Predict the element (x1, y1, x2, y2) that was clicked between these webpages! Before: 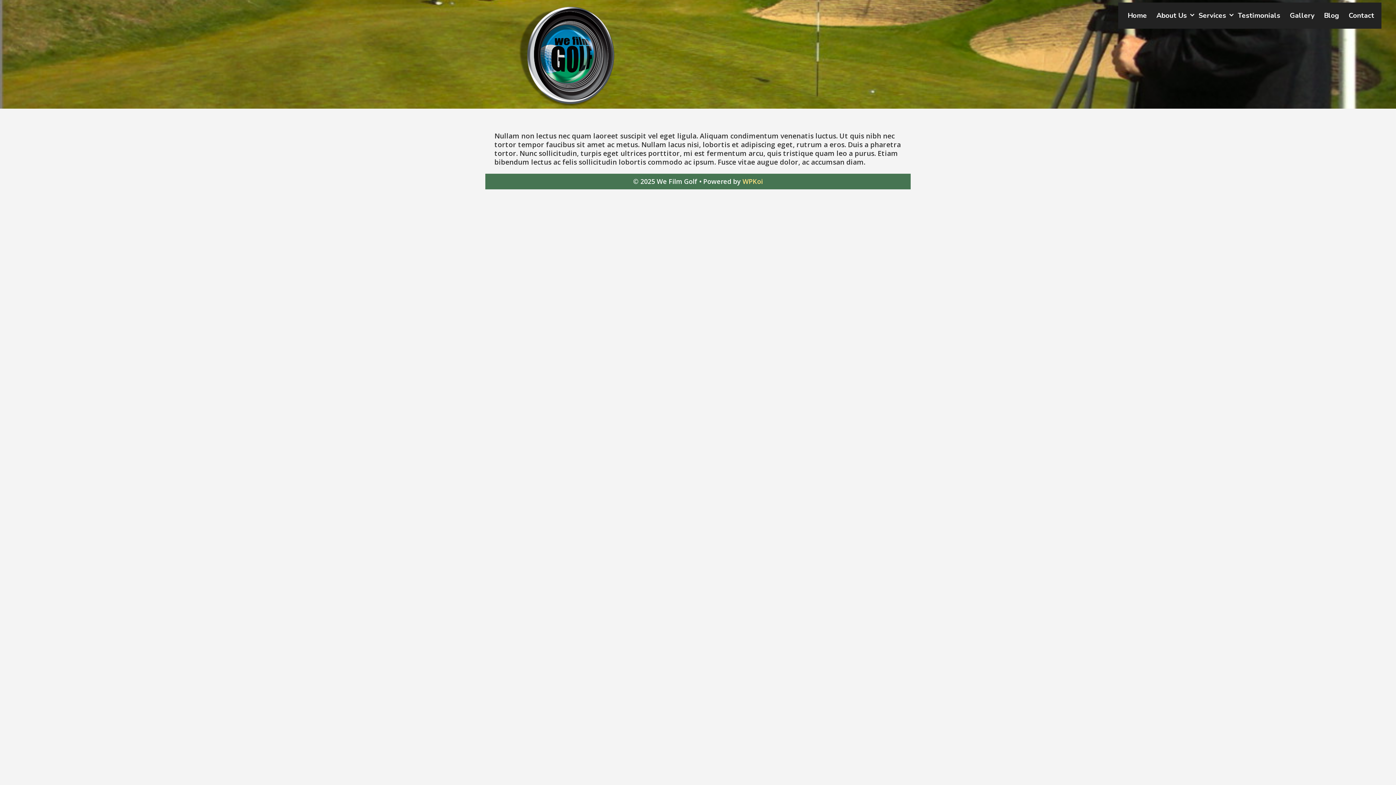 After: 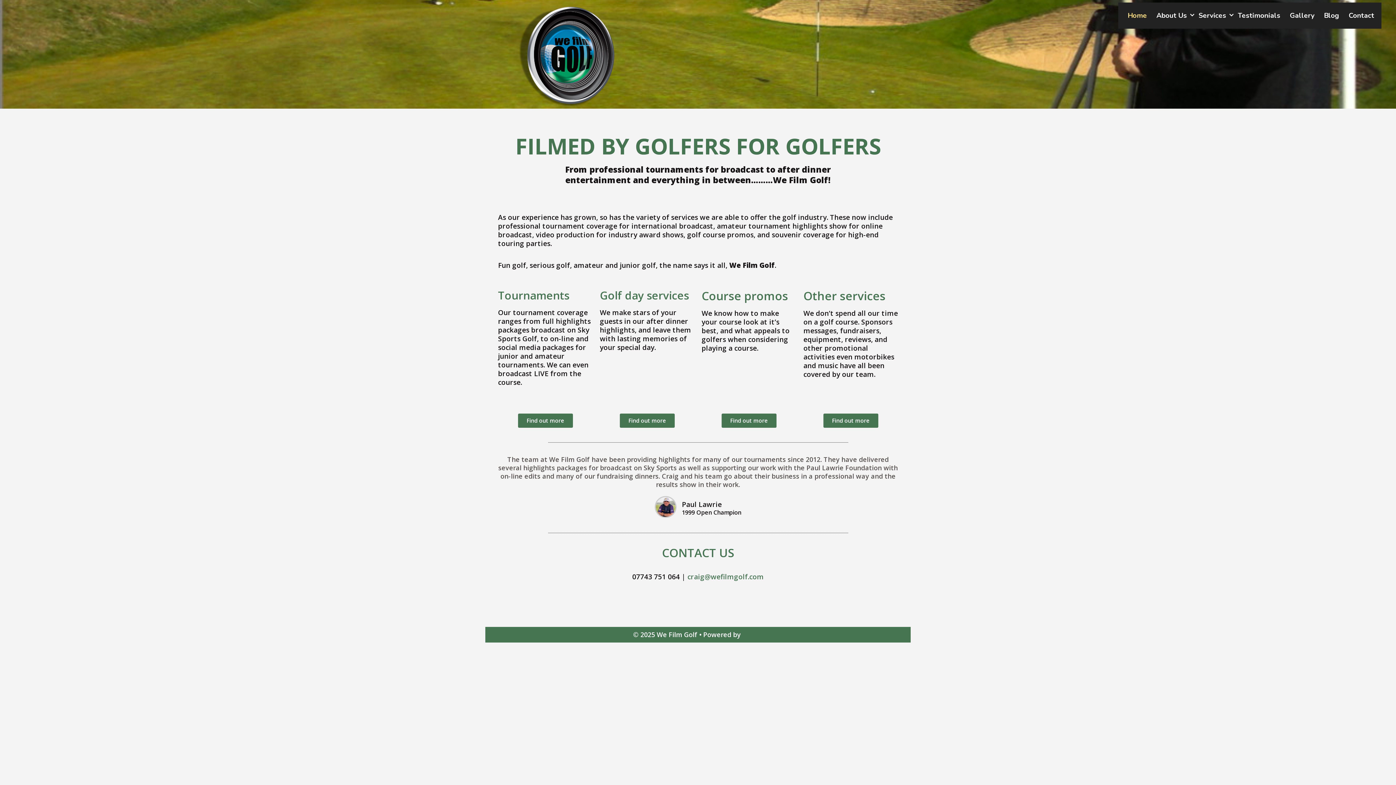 Action: bbox: (1125, 2, 1154, 28) label: Home